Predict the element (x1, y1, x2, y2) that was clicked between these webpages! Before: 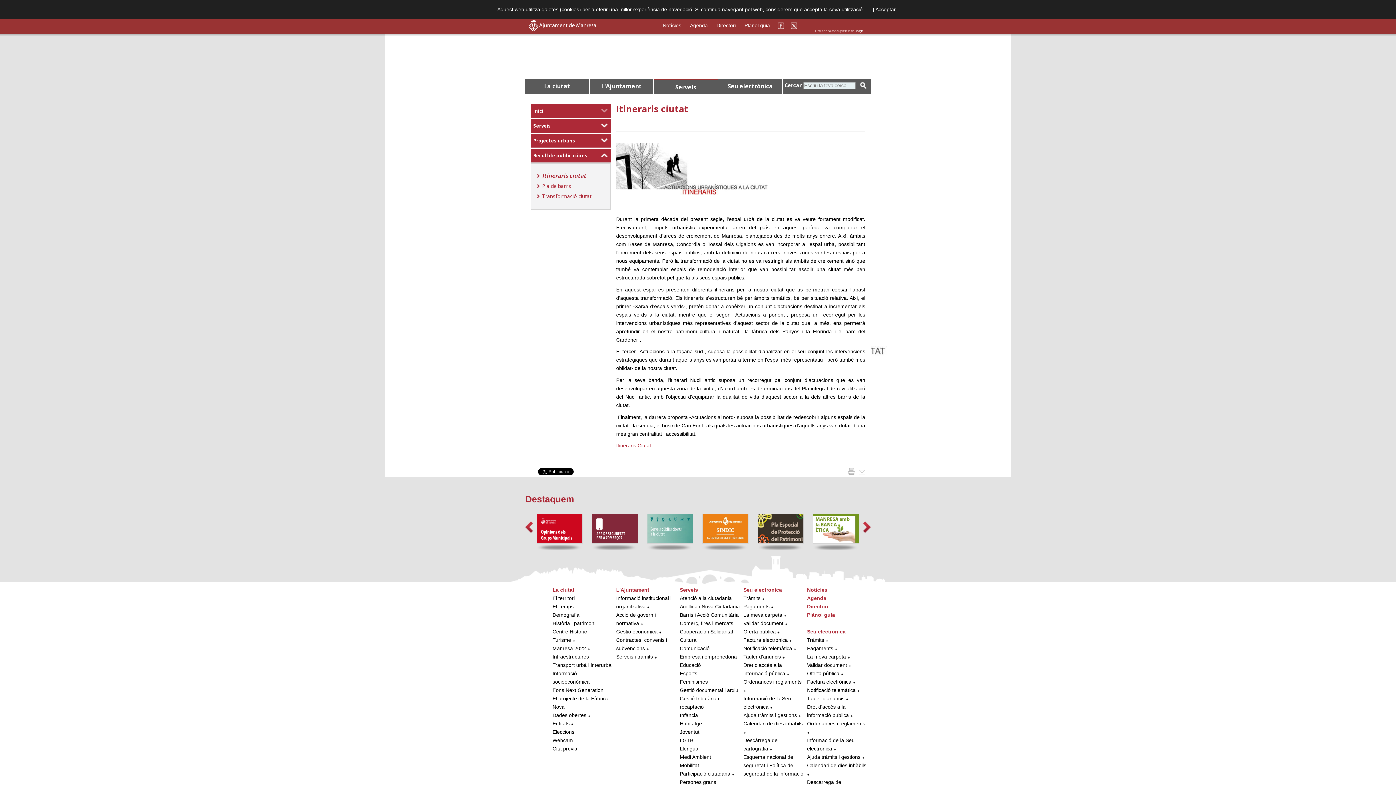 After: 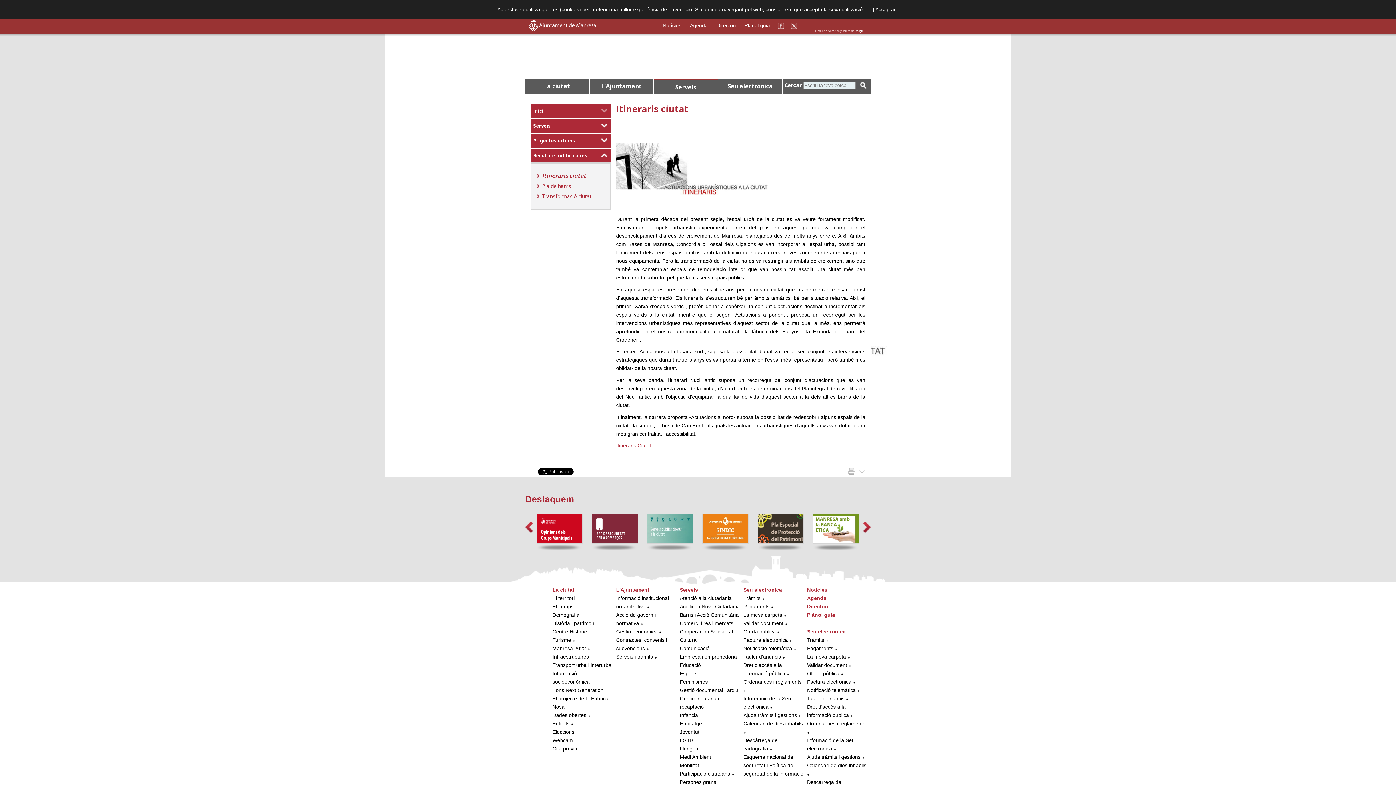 Action: bbox: (601, 107, 607, 114)